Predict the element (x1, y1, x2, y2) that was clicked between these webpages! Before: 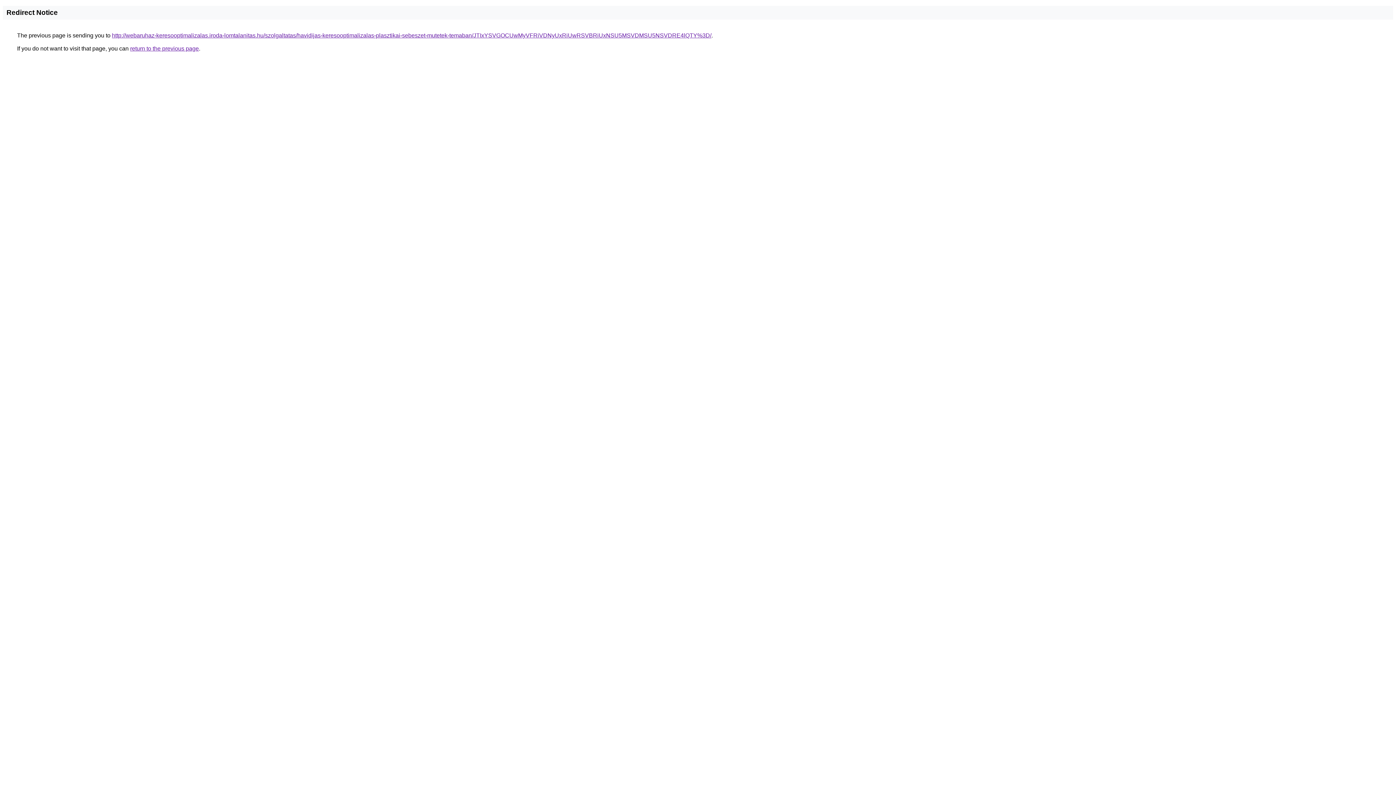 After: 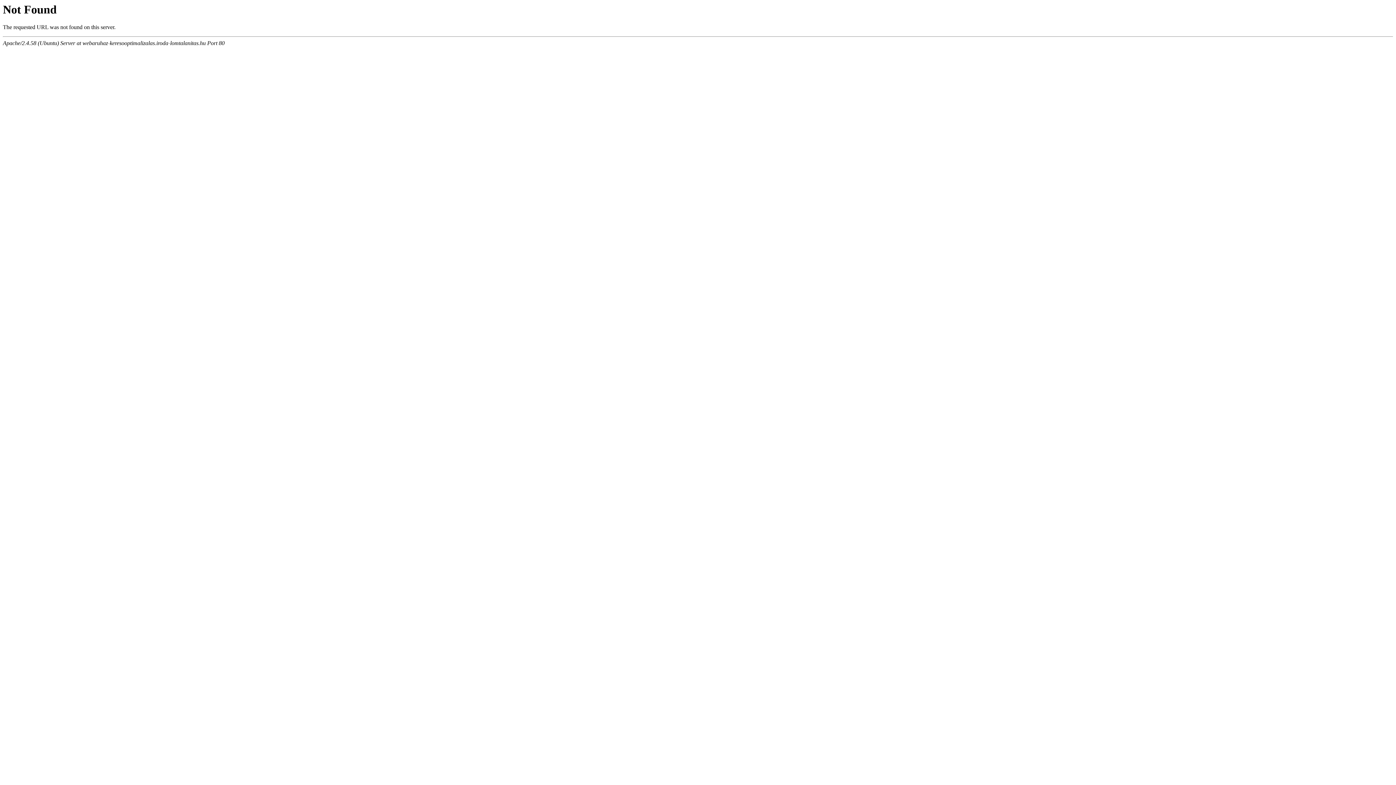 Action: label: http://webaruhaz-keresooptimalizalas.iroda-lomtalanitas.hu/szolgaltatas/havidijas-keresooptimalizalas-plasztikai-sebeszet-mutetek-temaban/JTIxYSVGOCUwMyVFRiVDNyUxRiUwRSVBRiUxNSU5MSVDMSU5NSVDRE4lQTY%3D/ bbox: (112, 32, 711, 38)